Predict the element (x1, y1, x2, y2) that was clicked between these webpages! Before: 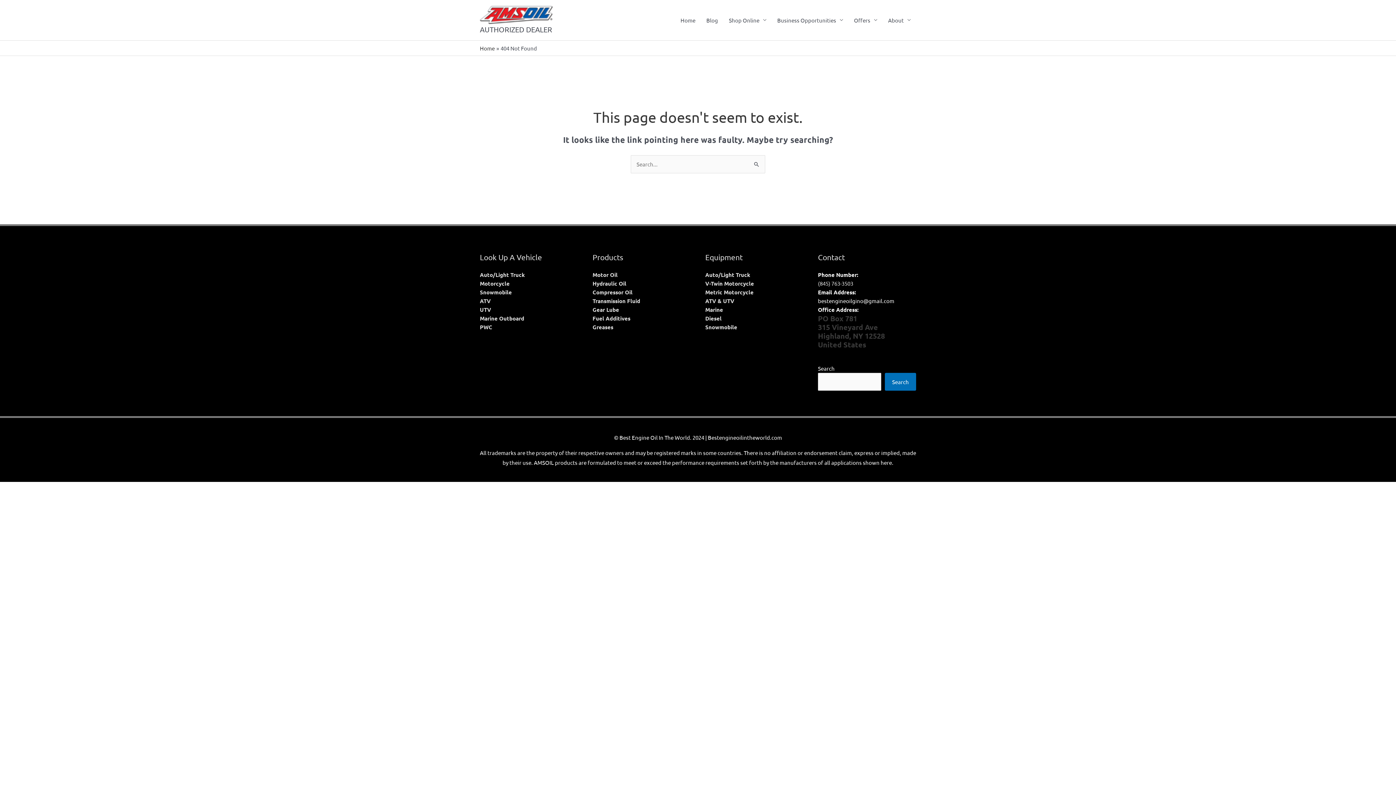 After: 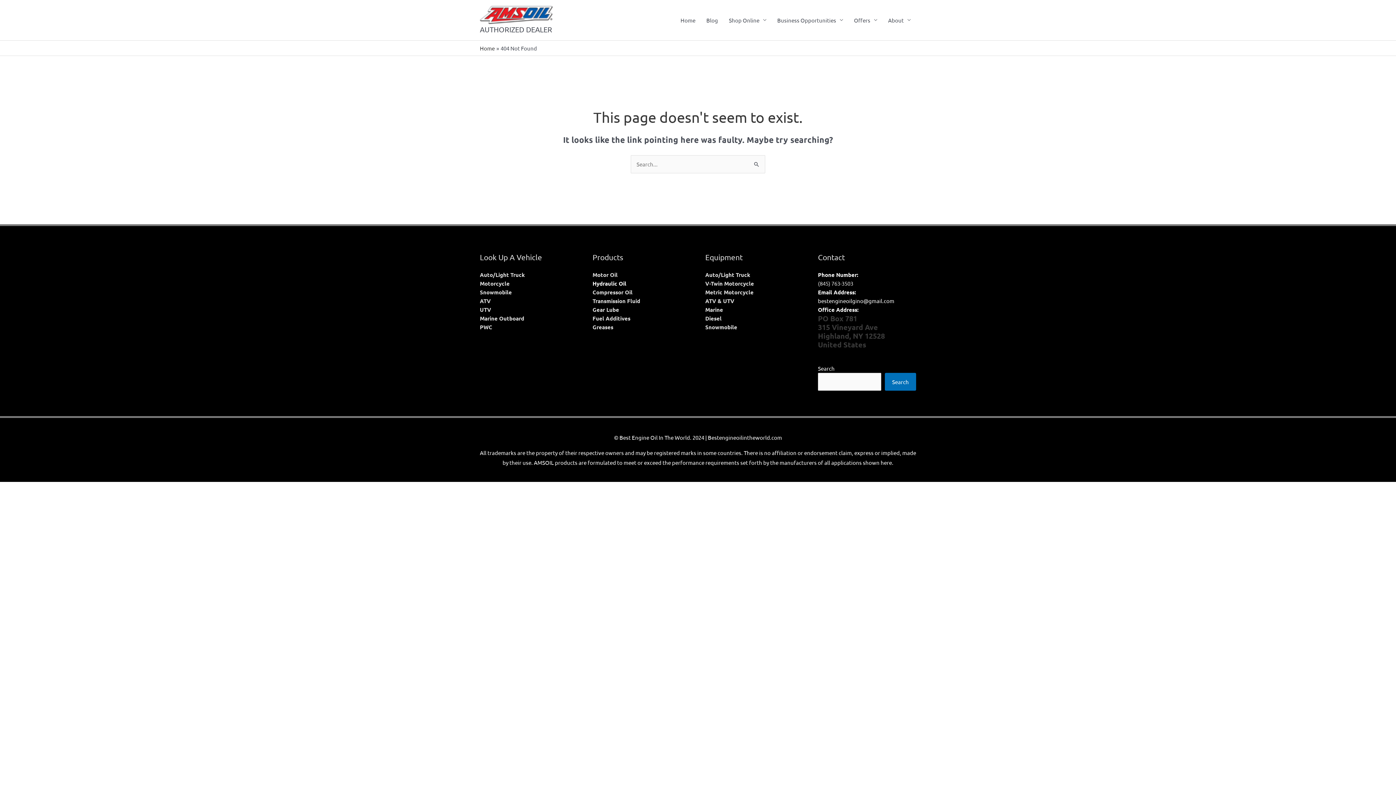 Action: label: Hydraulic Oil bbox: (592, 280, 626, 287)